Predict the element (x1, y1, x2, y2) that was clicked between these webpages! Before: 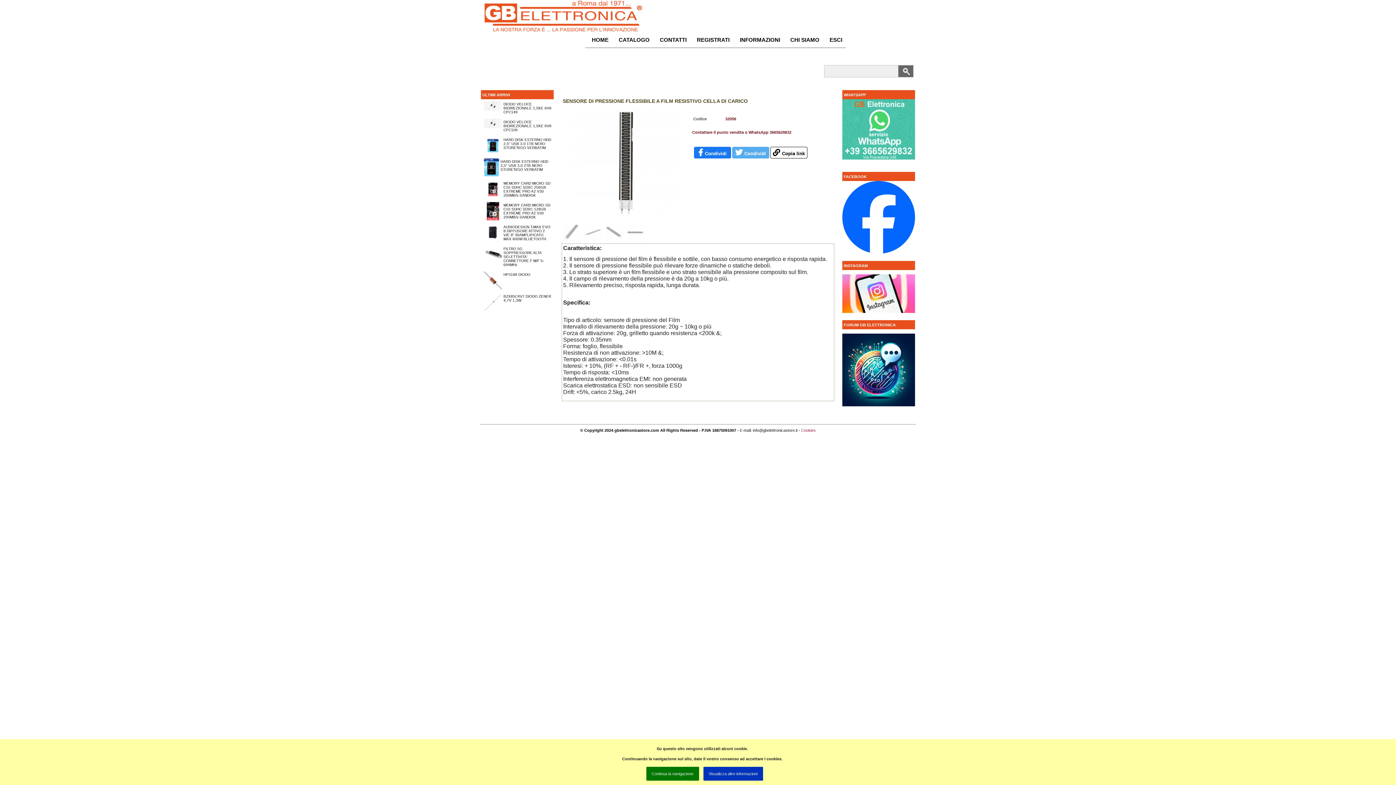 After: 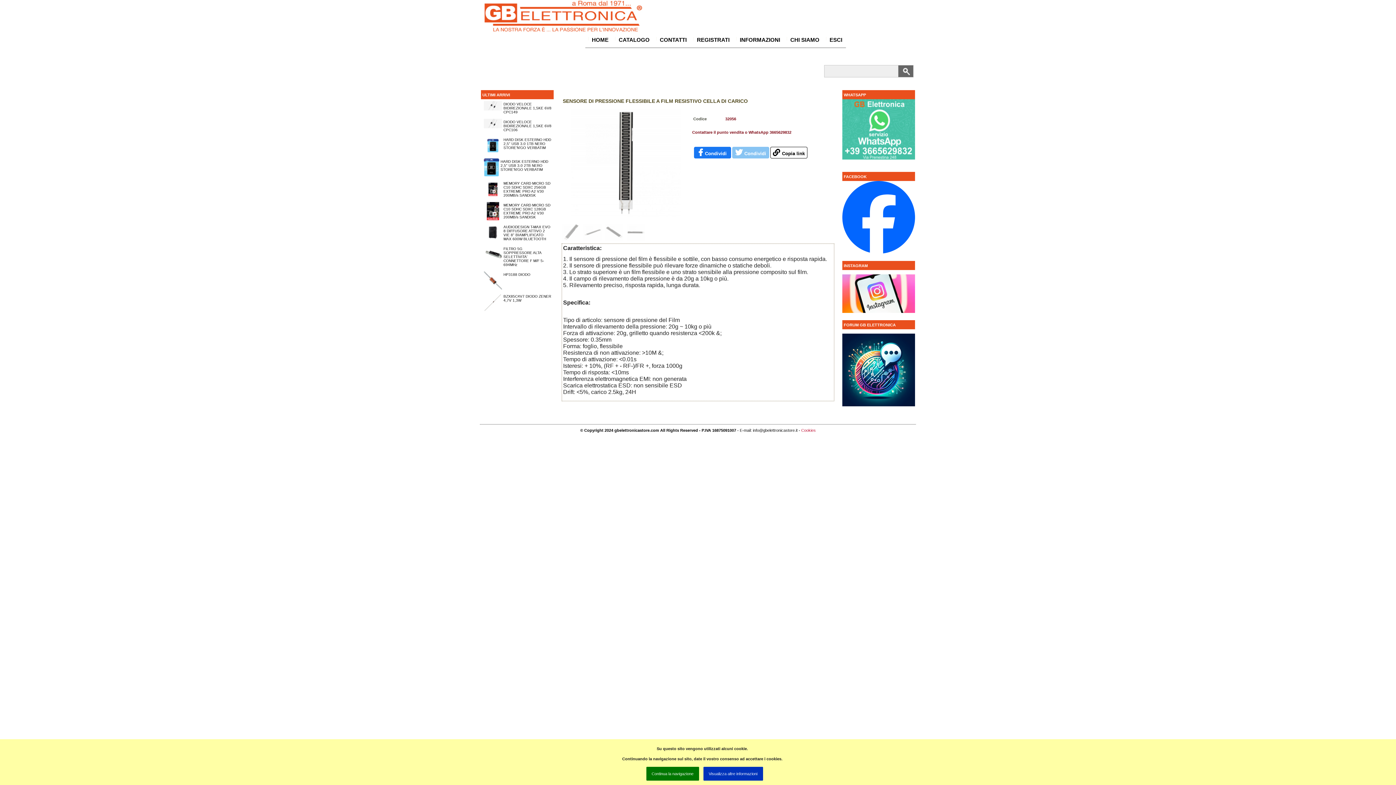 Action: bbox: (732, 146, 769, 158) label: Condividi